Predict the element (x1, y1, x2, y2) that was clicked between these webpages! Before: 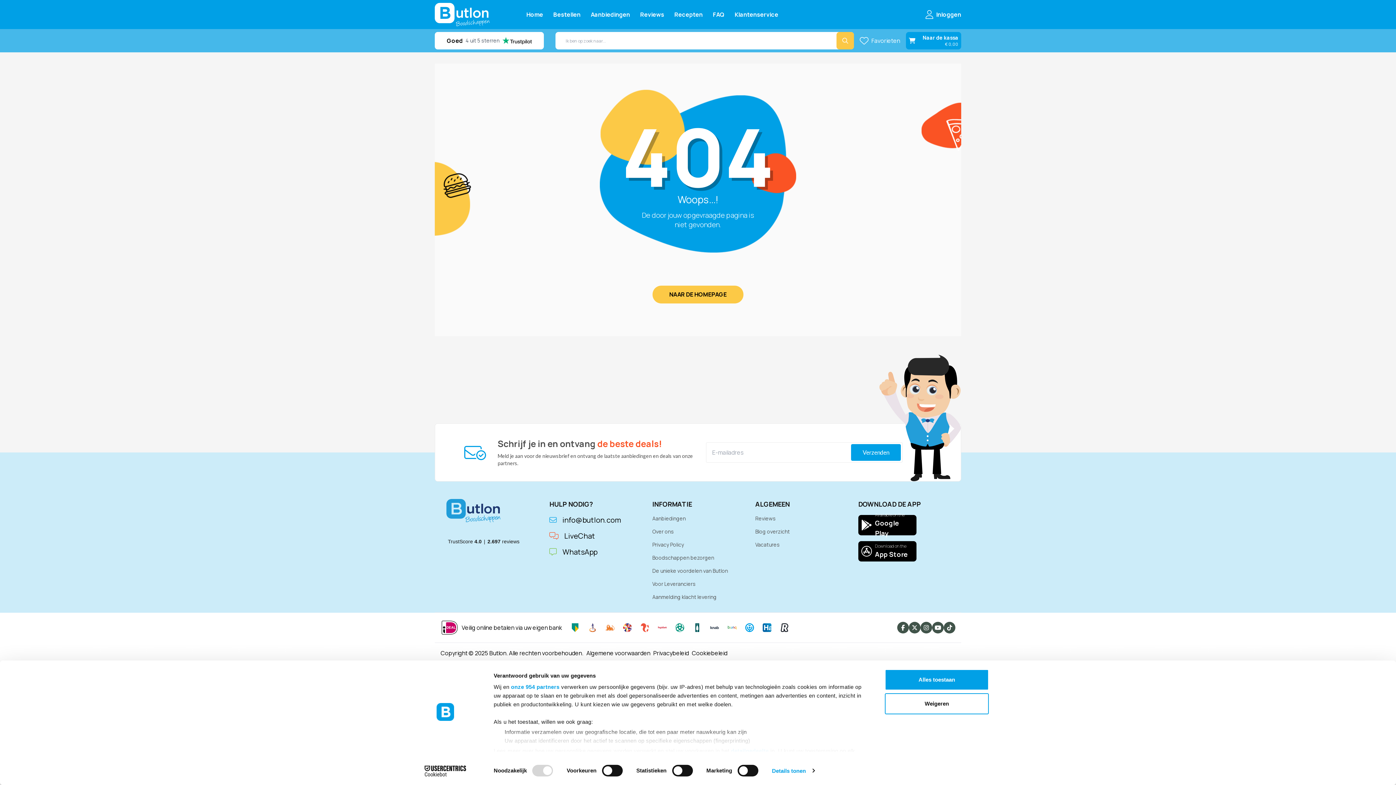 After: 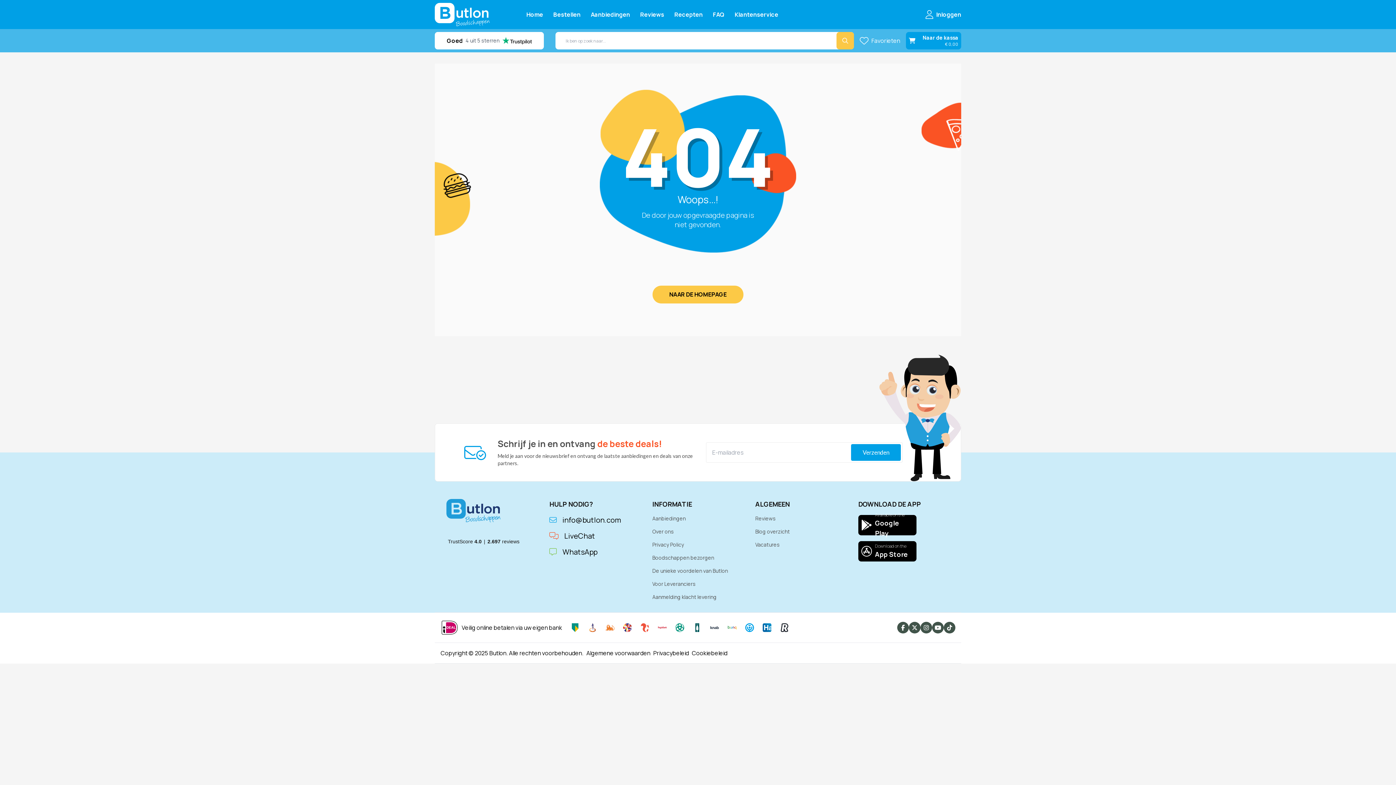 Action: label: Weigeren bbox: (885, 693, 989, 714)